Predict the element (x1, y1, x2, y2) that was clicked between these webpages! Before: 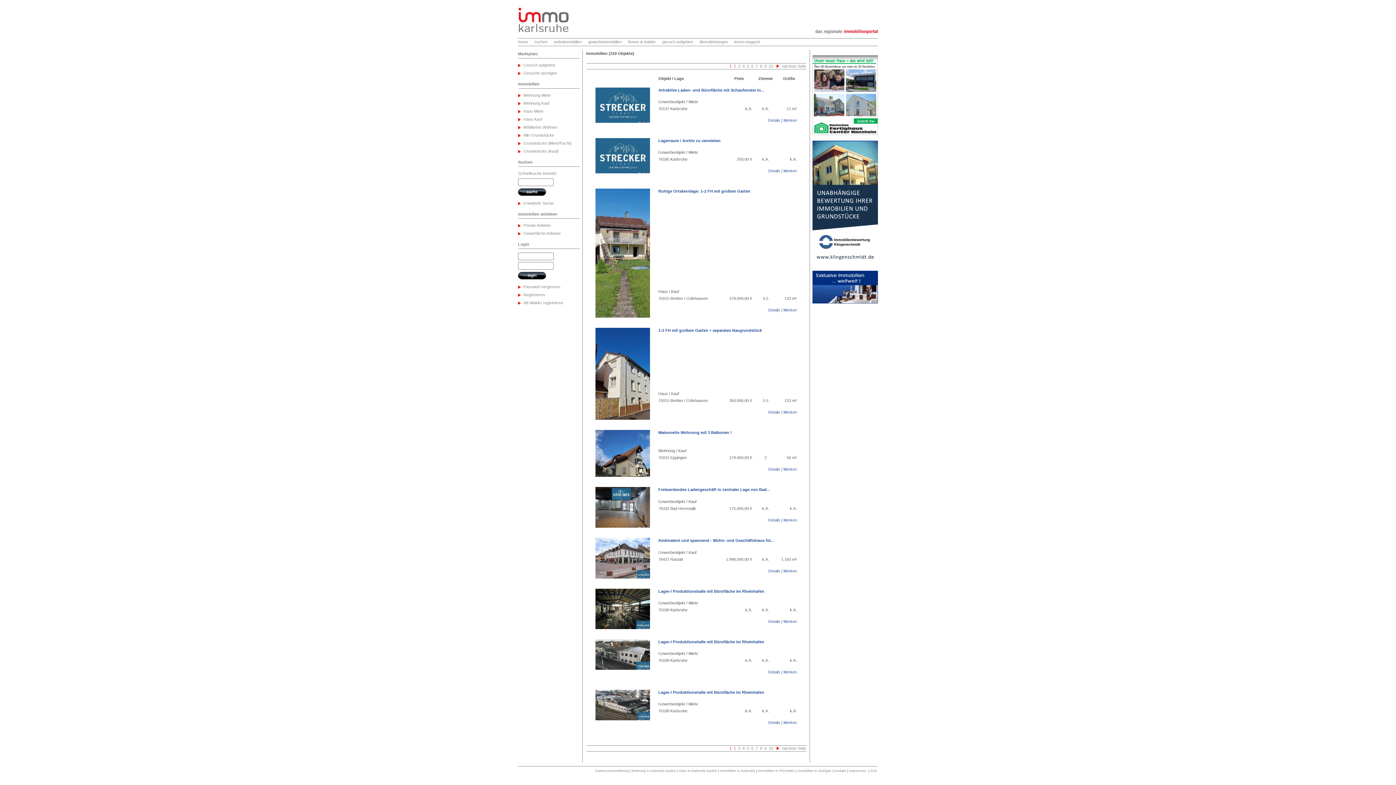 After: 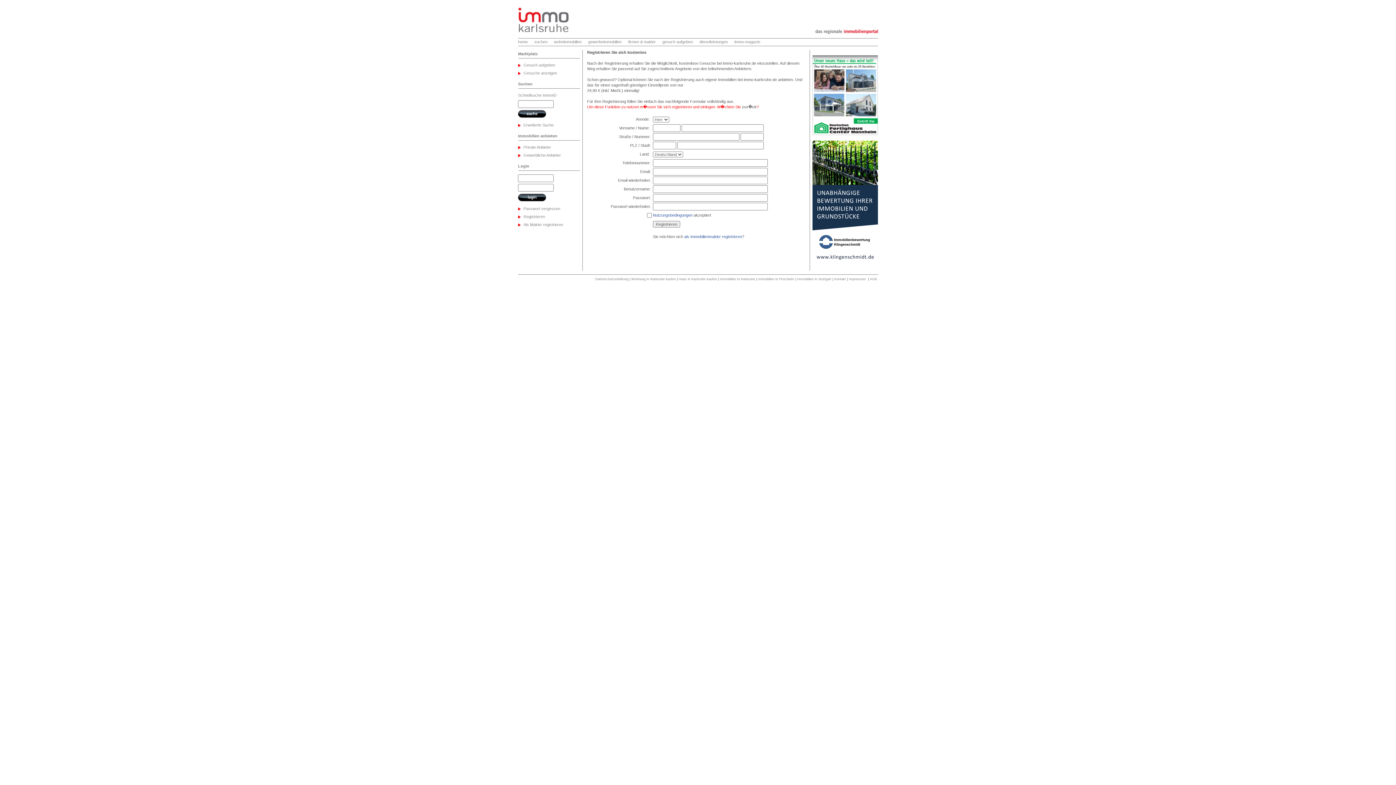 Action: label: Merken bbox: (783, 467, 797, 471)